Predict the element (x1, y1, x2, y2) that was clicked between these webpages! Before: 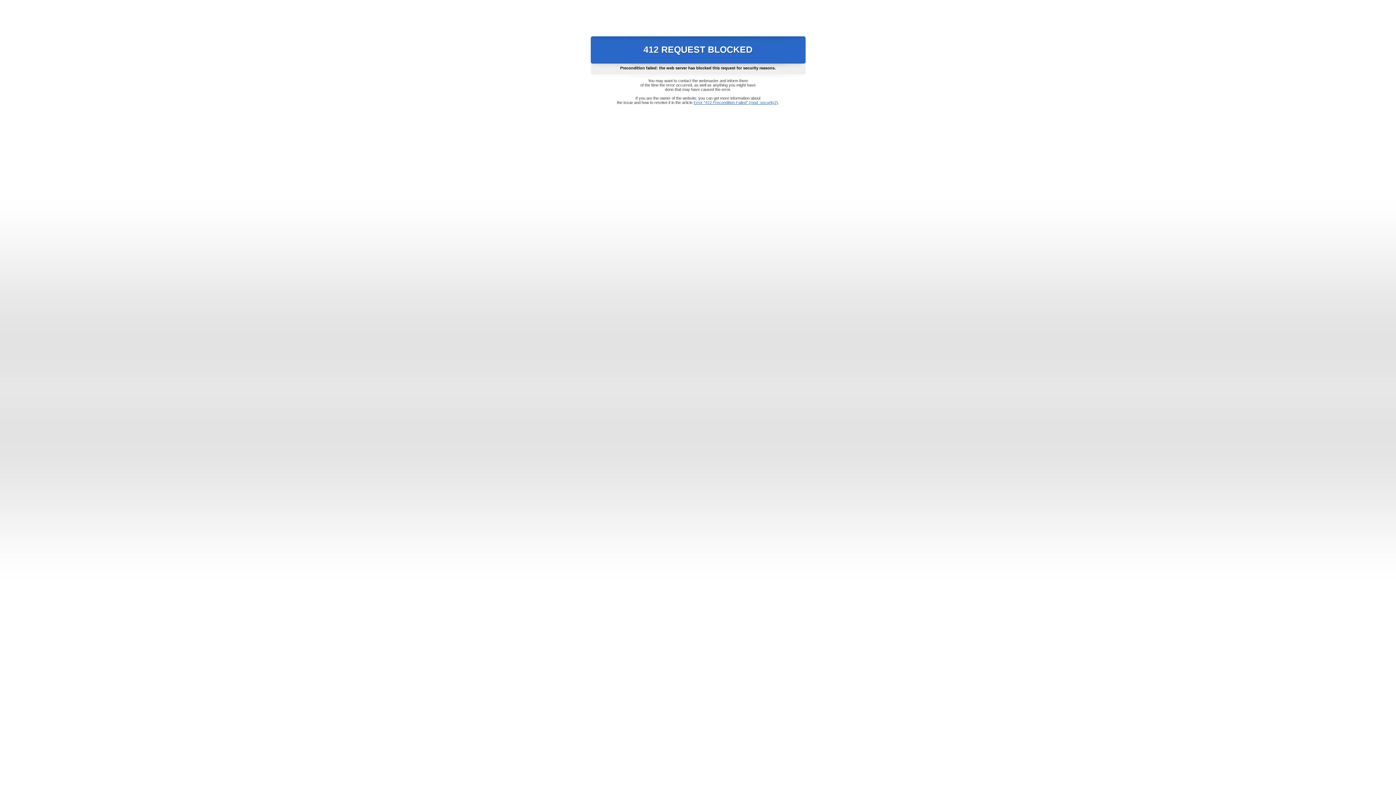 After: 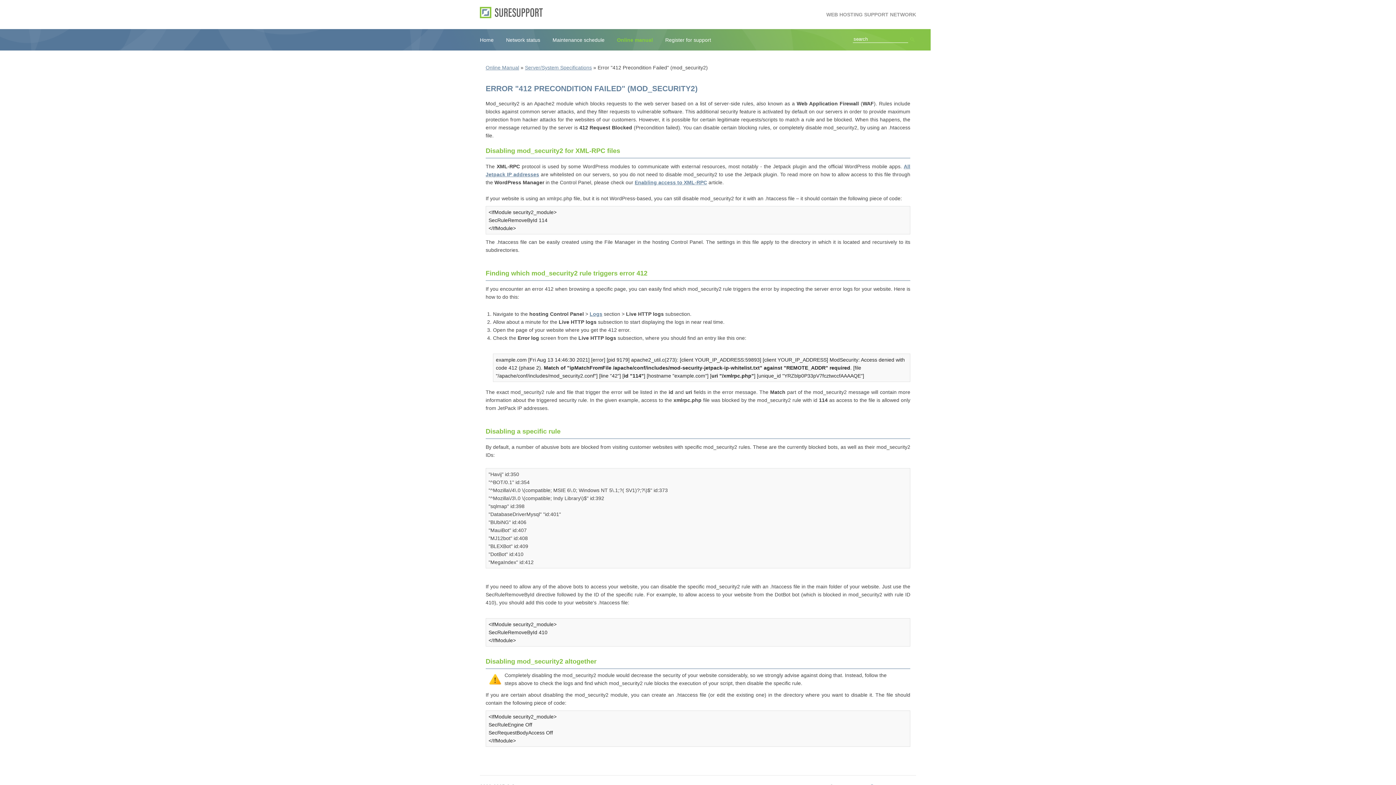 Action: bbox: (693, 100, 778, 104) label: Error "412 Precondition Failed" (mod_security2)